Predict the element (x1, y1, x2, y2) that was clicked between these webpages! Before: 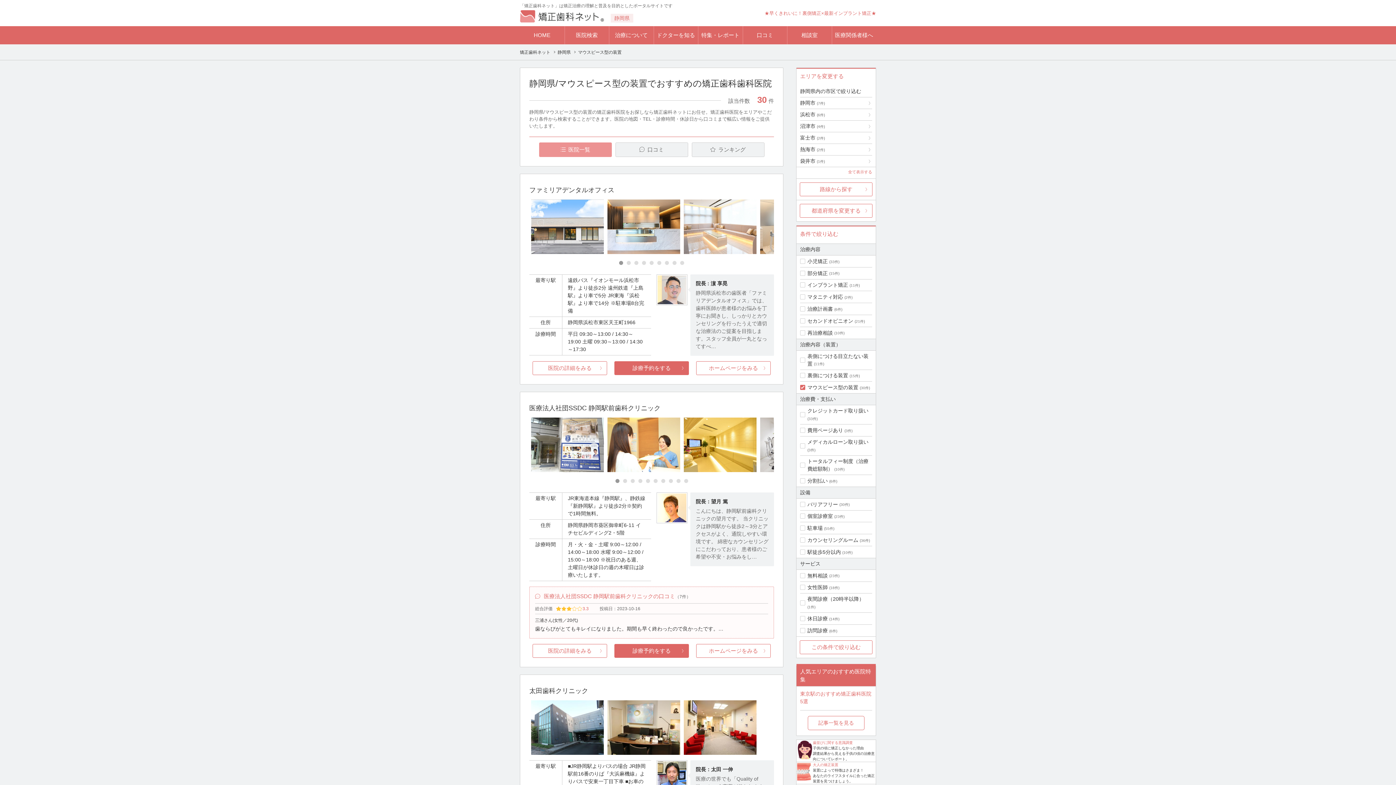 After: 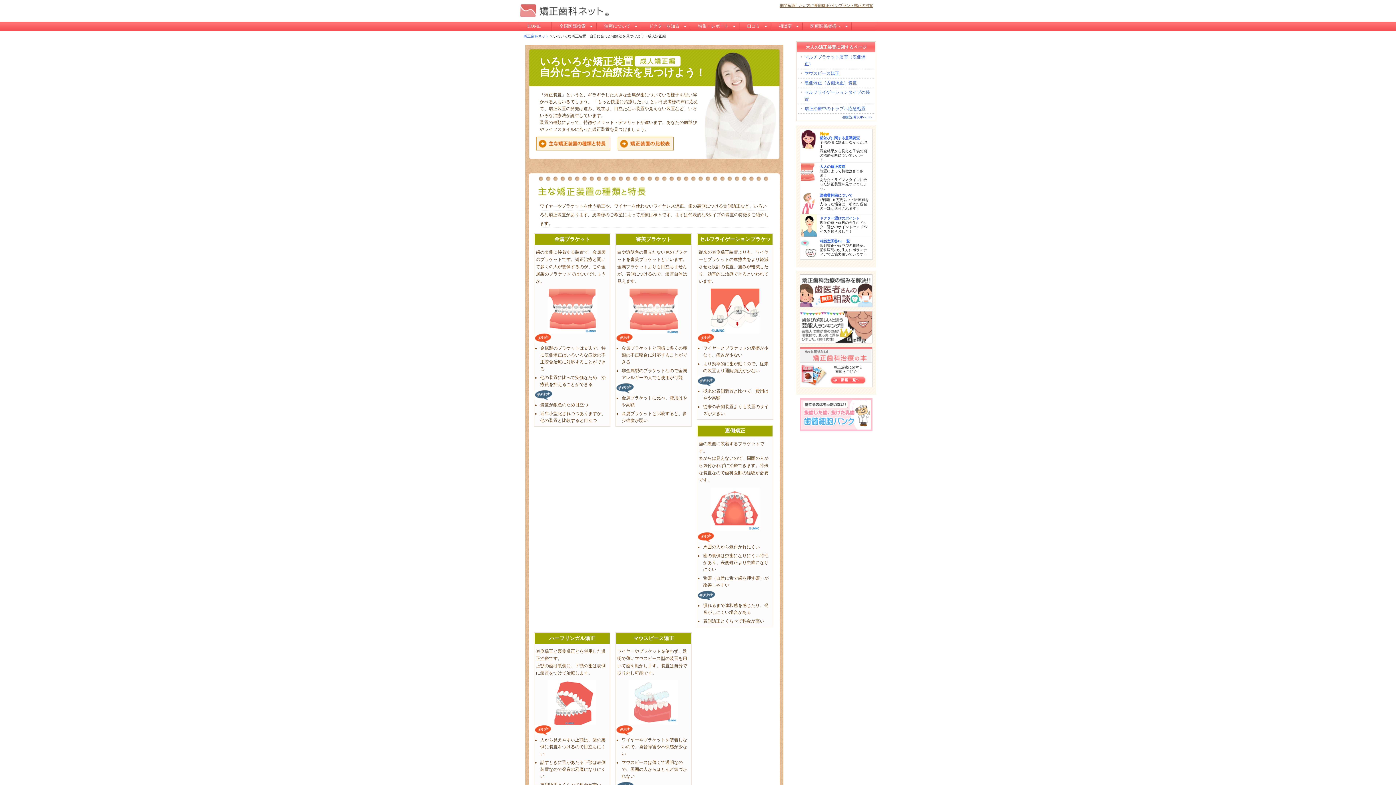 Action: bbox: (796, 762, 813, 781)